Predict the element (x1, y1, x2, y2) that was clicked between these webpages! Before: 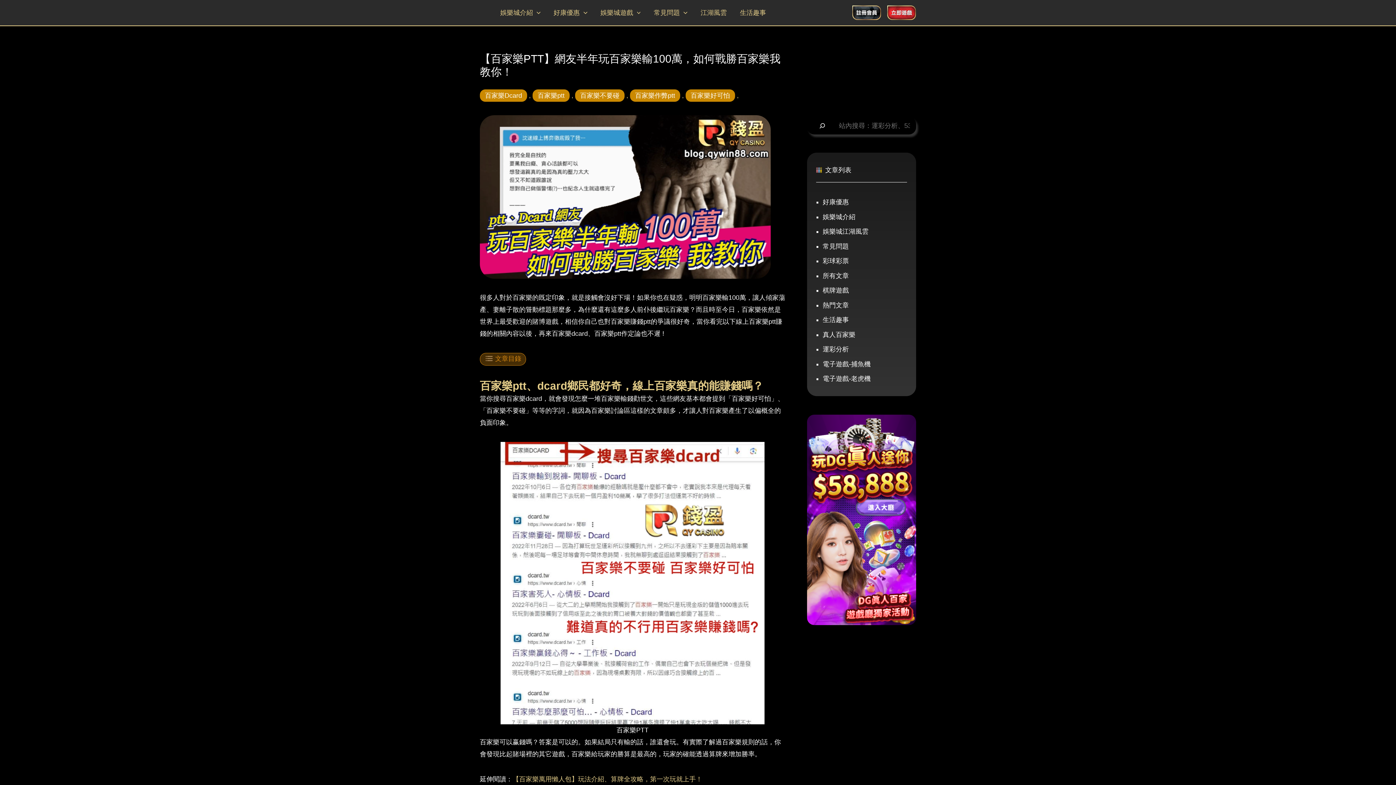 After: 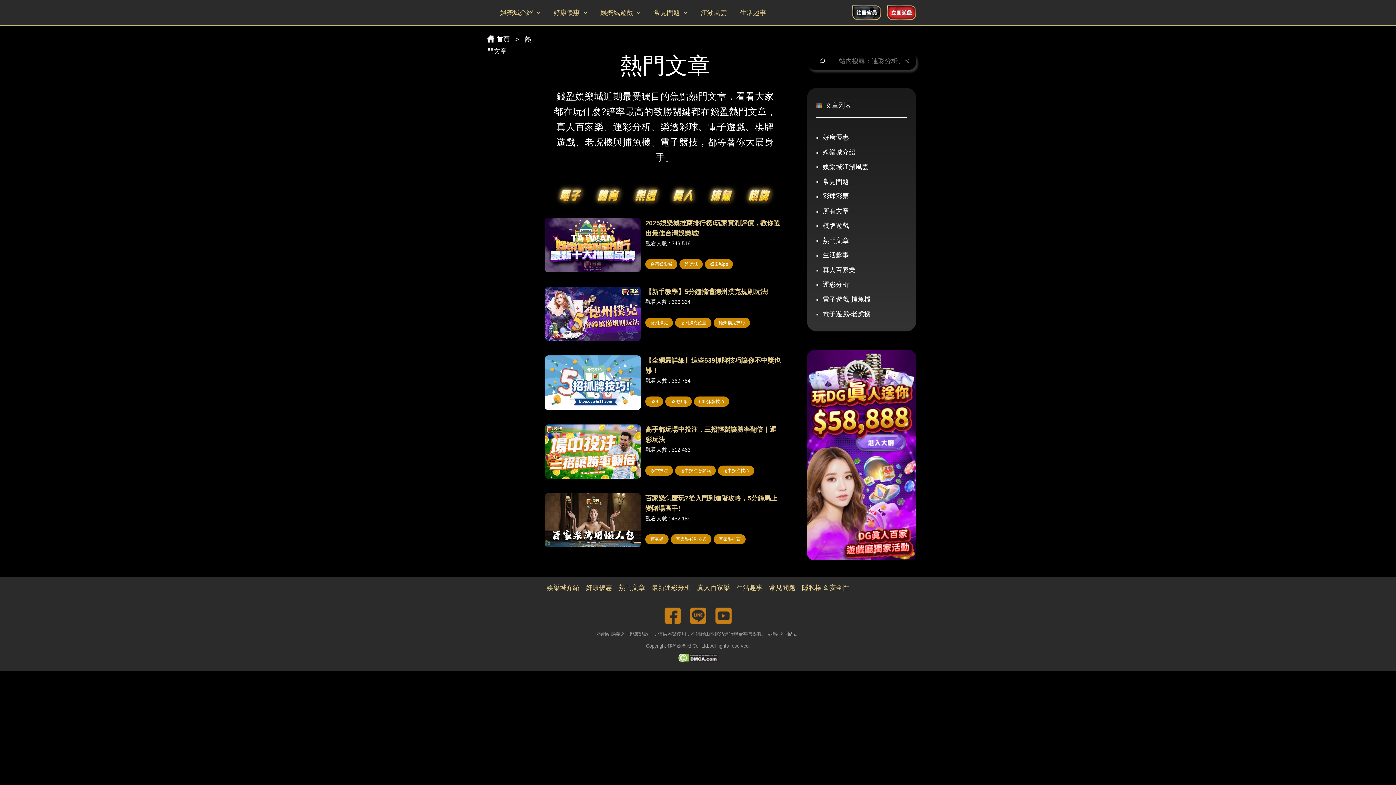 Action: label: 熱門文章 bbox: (822, 301, 849, 309)